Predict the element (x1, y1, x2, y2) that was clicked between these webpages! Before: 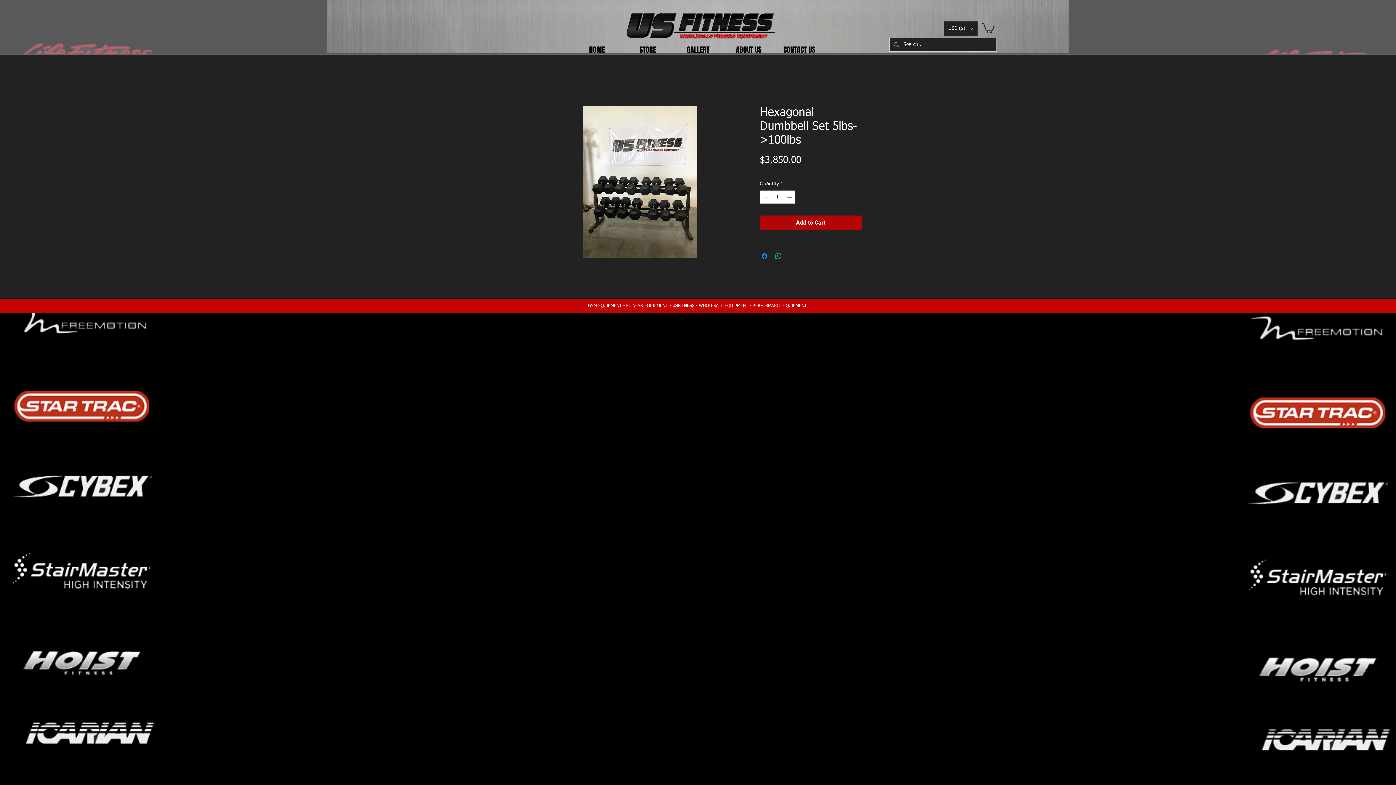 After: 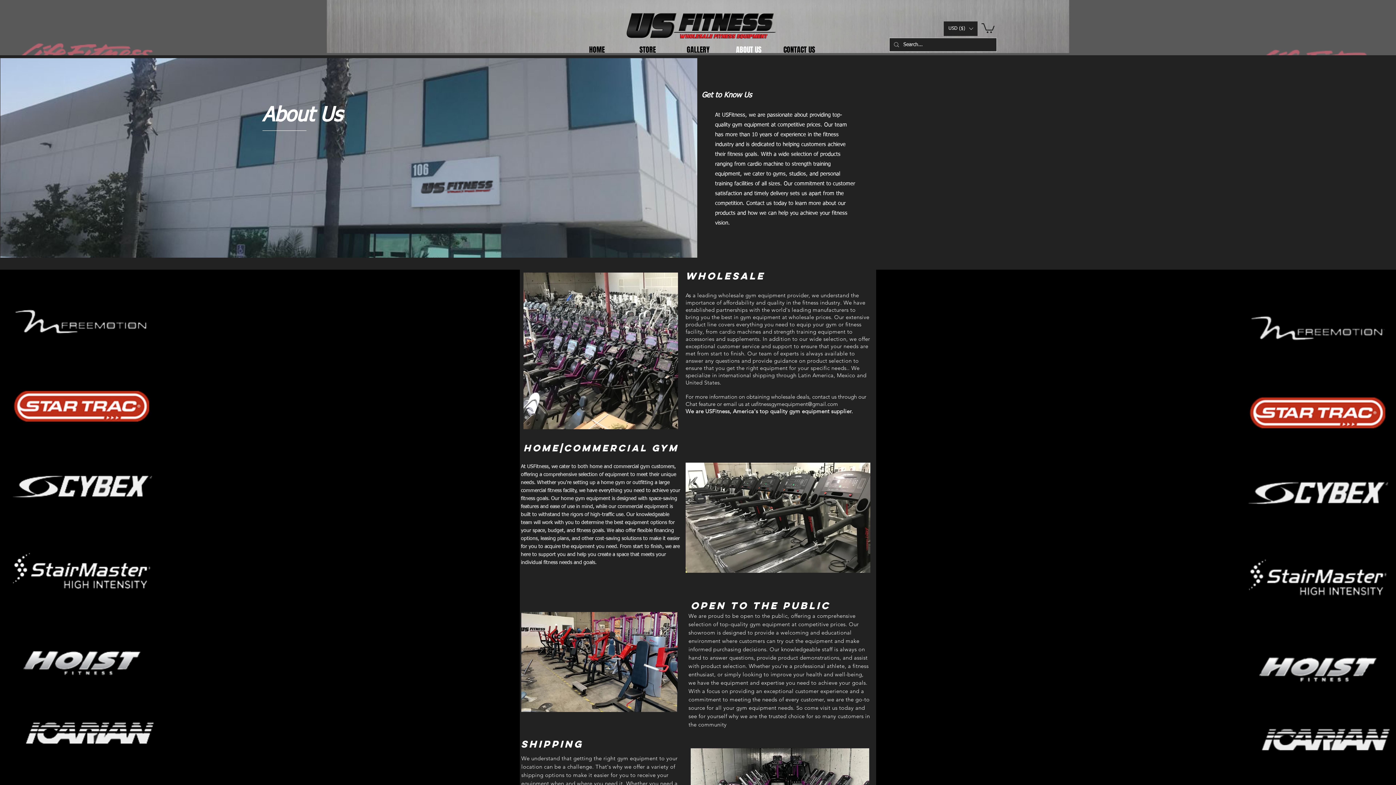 Action: bbox: (723, 42, 774, 56) label: ABOUT US